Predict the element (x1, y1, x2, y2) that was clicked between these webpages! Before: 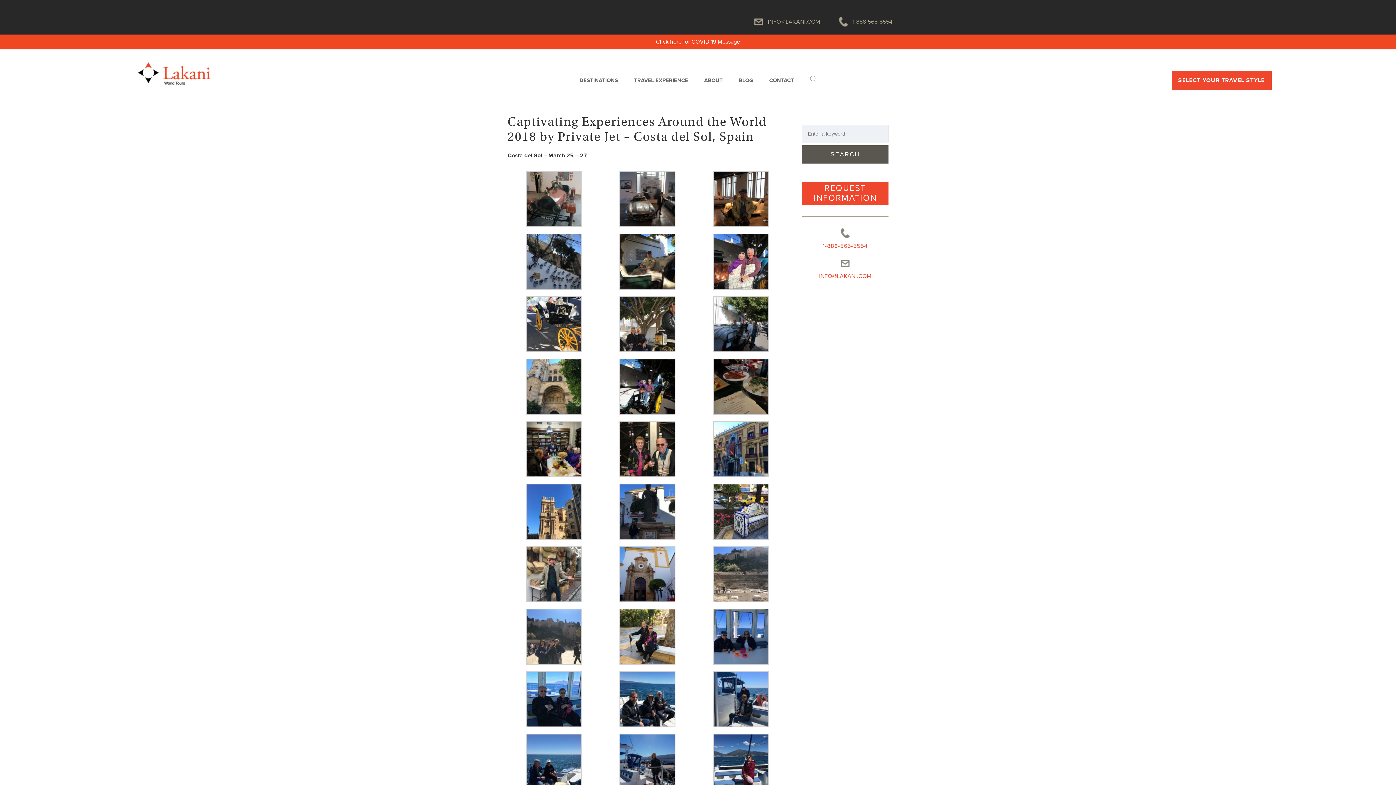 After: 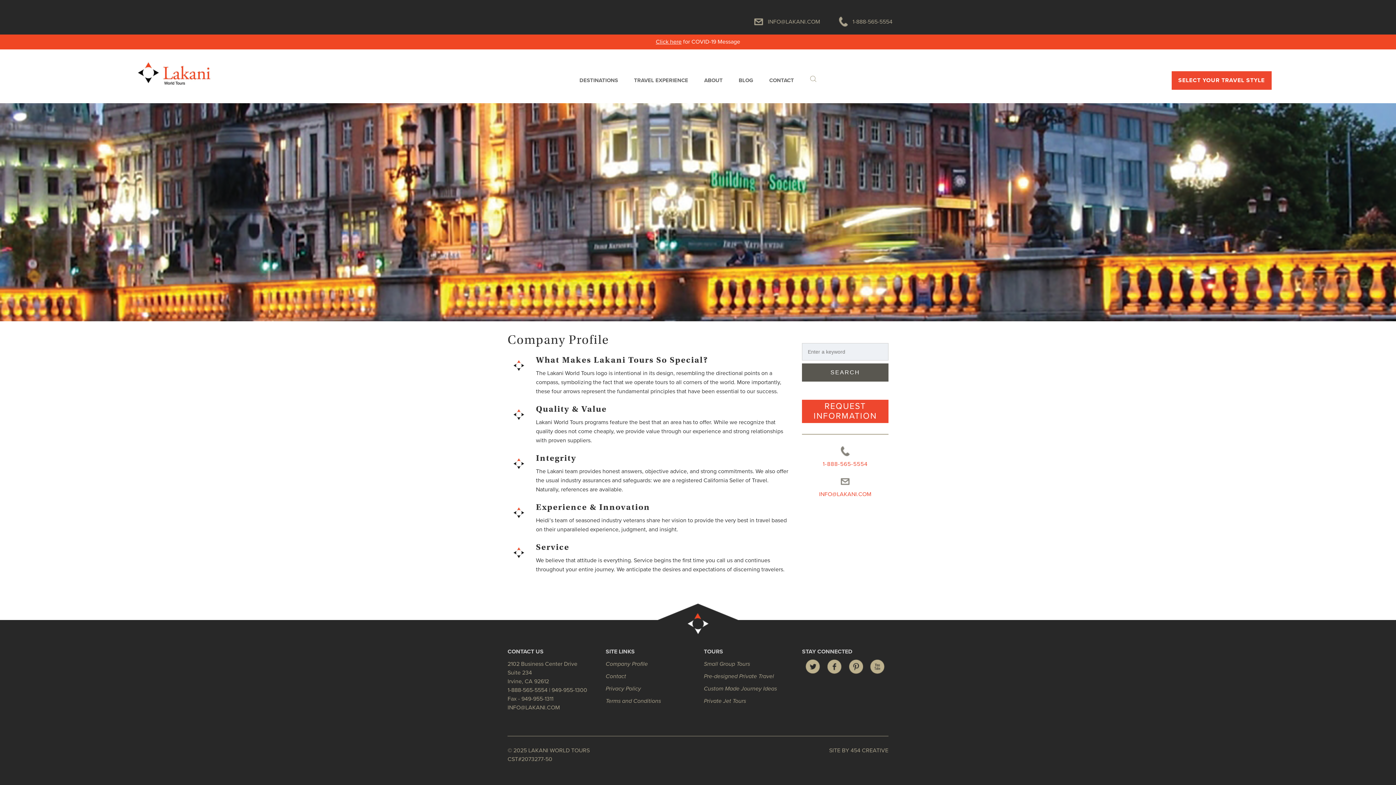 Action: bbox: (697, 71, 730, 89) label: ABOUT